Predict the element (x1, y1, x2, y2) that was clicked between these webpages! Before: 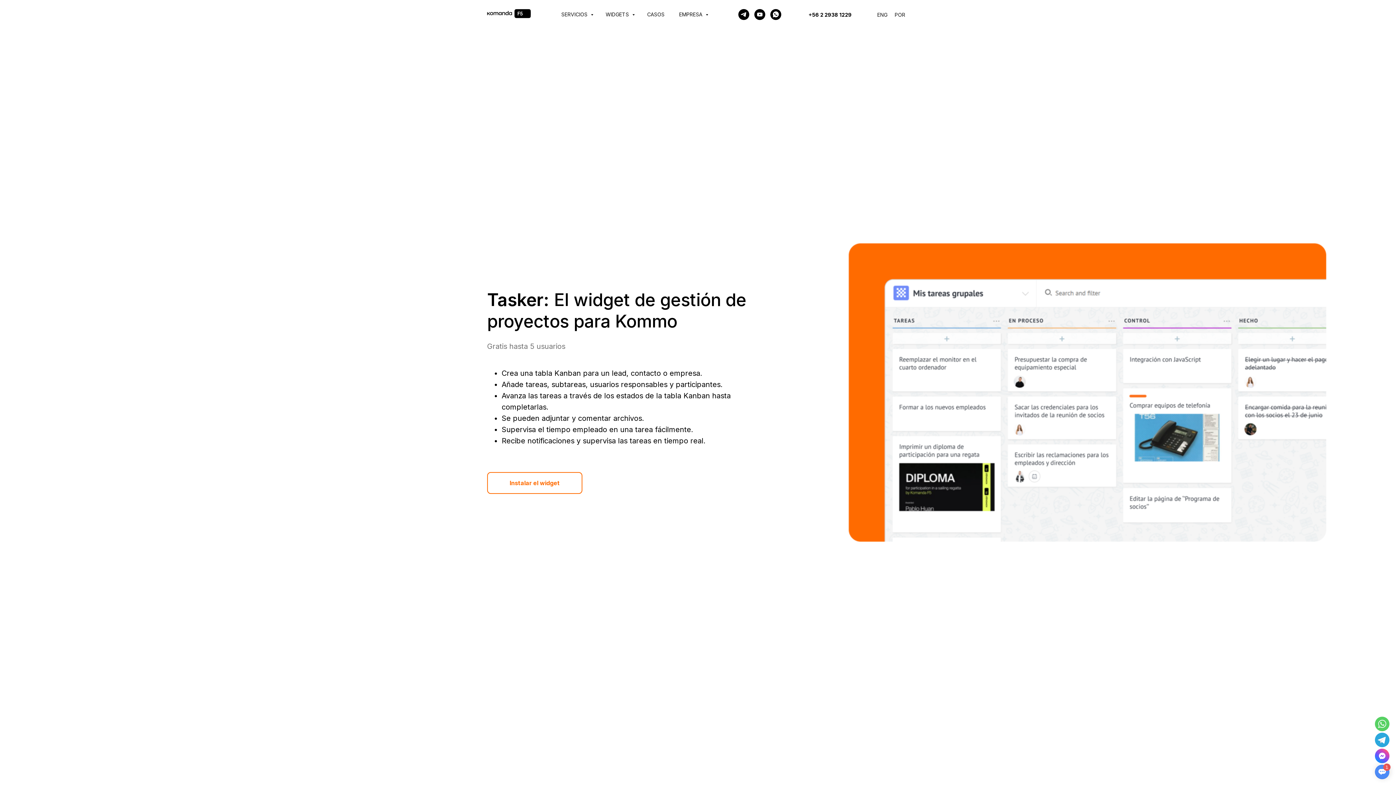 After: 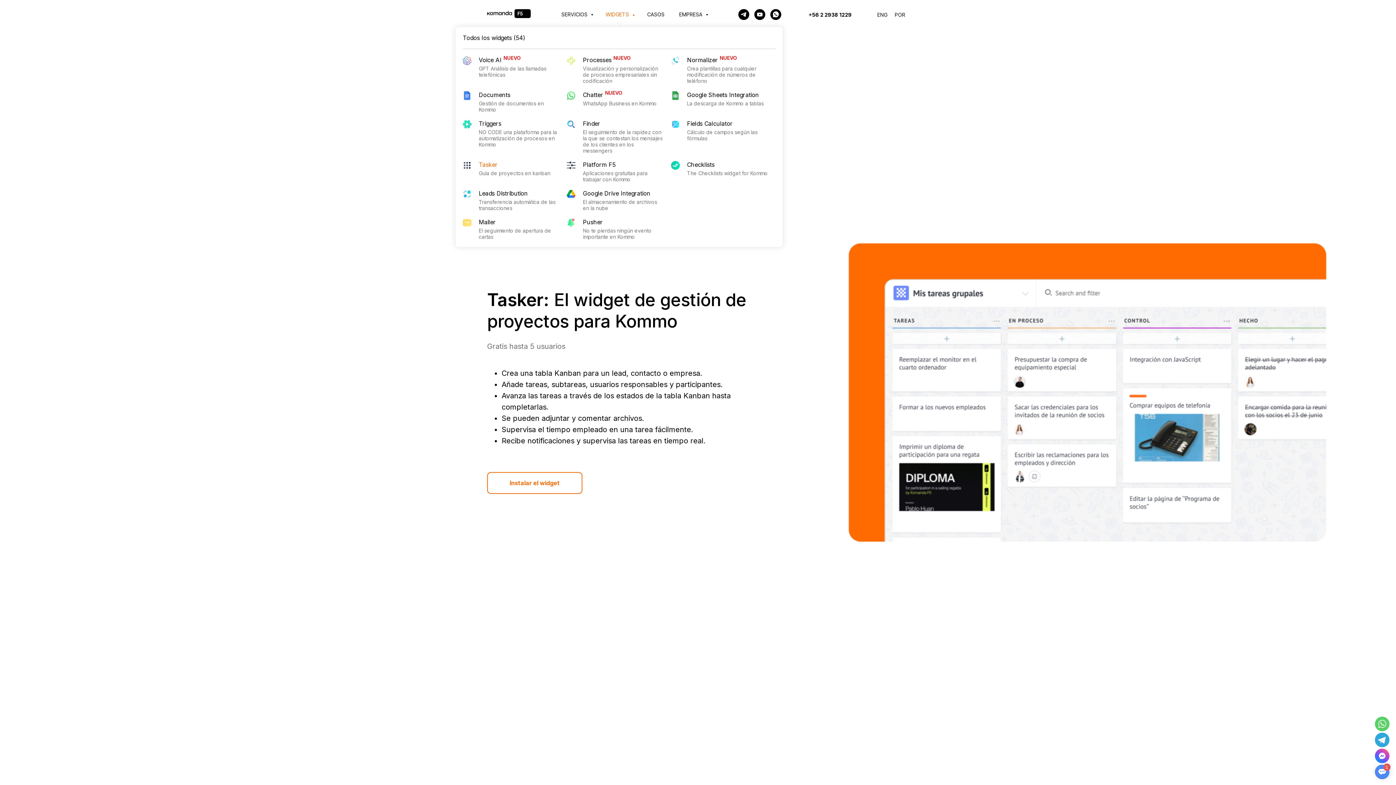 Action: bbox: (605, 11, 632, 17) label: WIDGETS 